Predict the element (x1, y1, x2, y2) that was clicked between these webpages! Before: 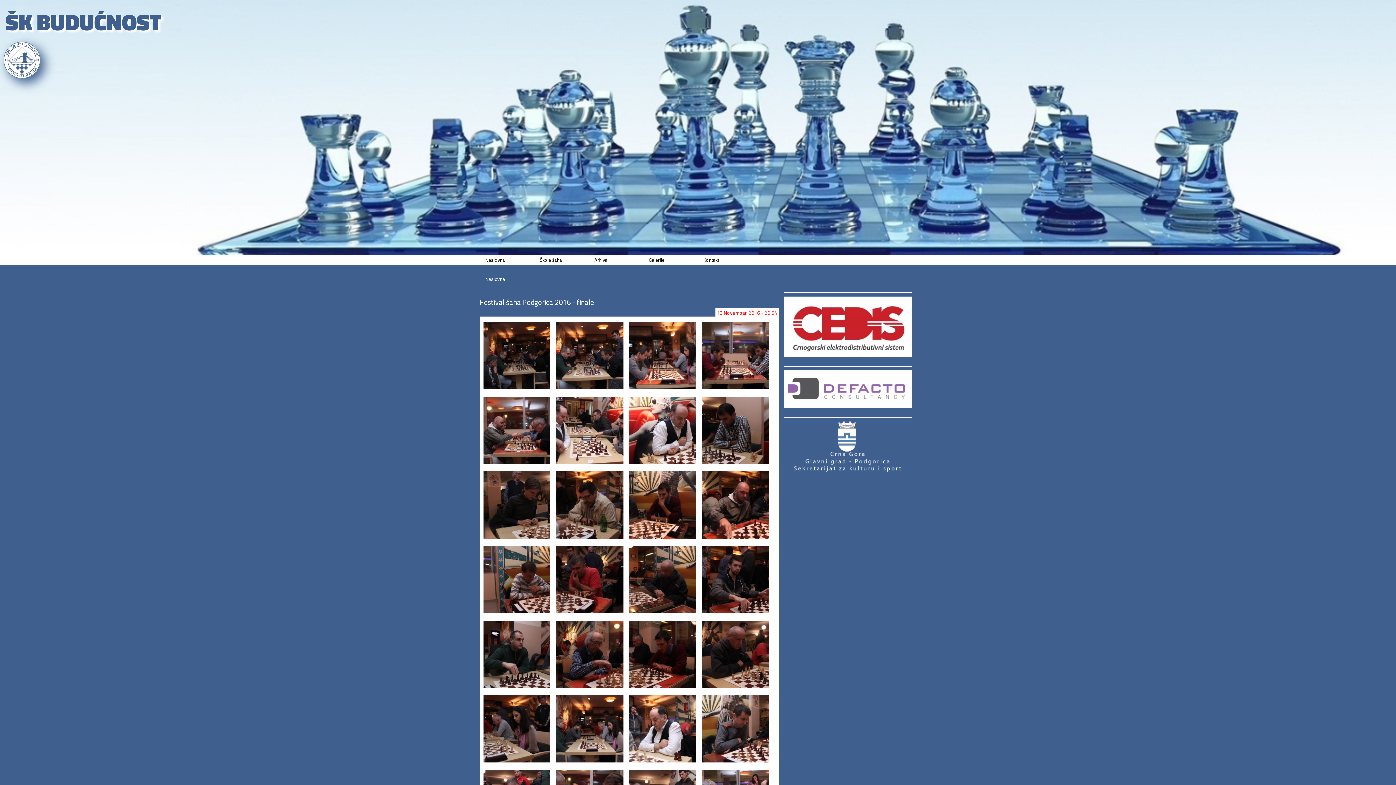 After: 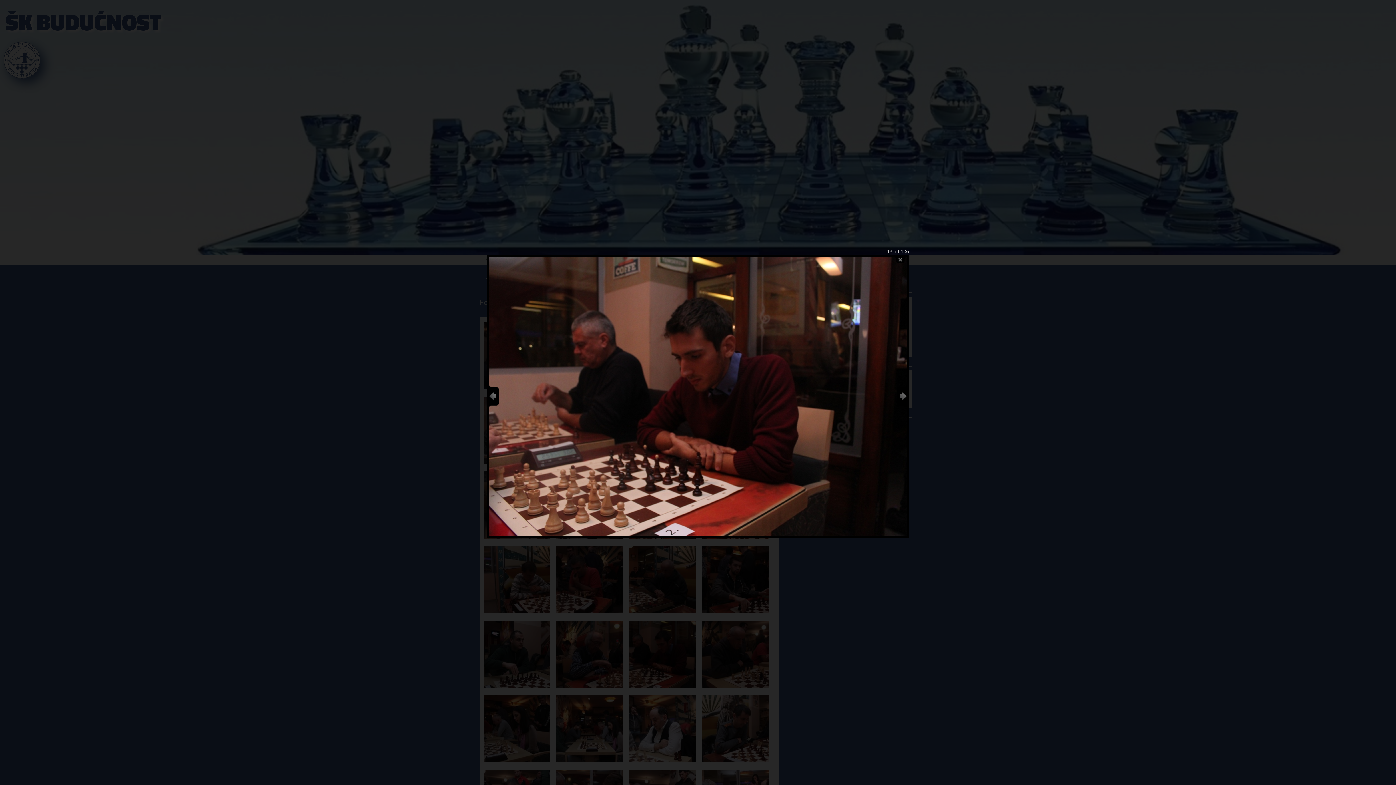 Action: bbox: (629, 687, 696, 695)